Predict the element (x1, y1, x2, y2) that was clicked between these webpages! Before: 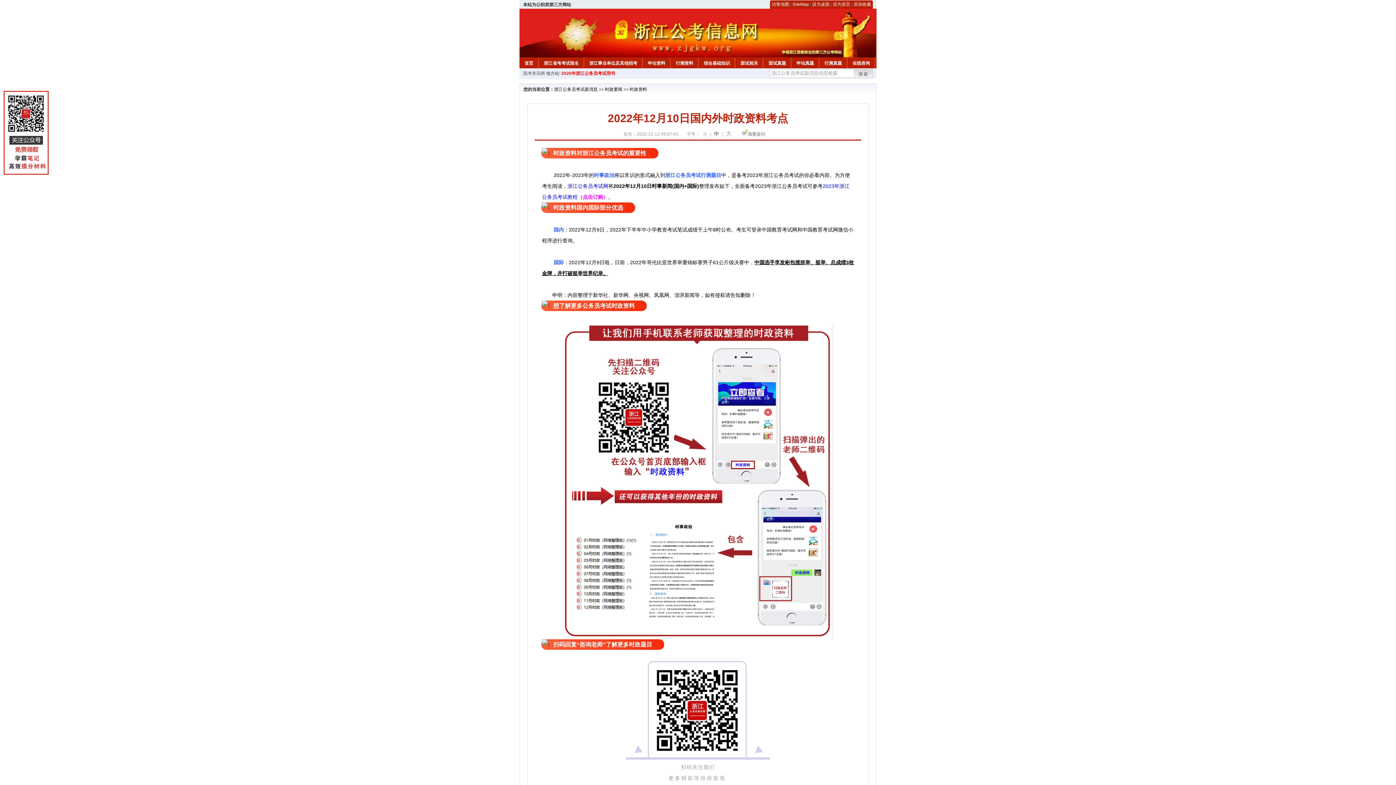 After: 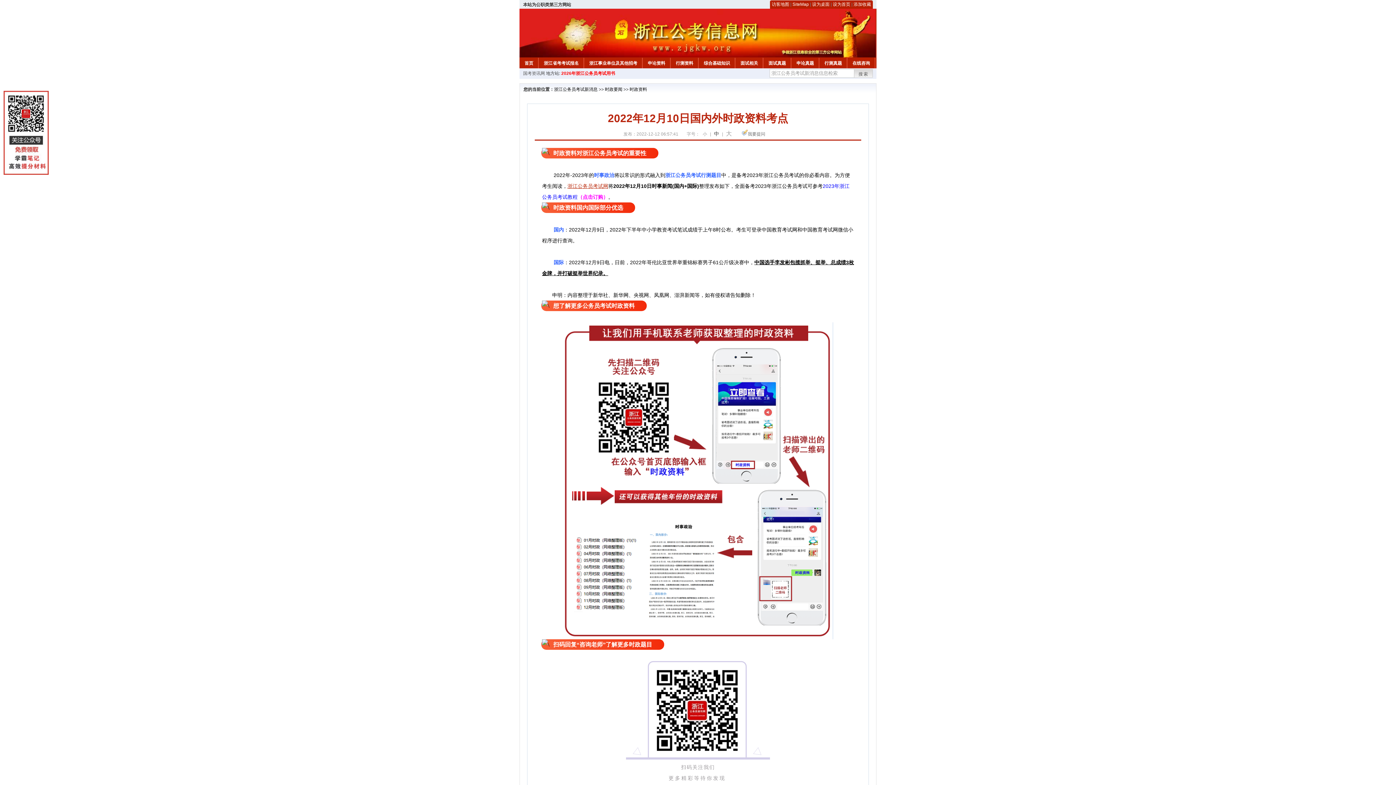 Action: label: 浙江公务员考试网 bbox: (567, 183, 608, 189)